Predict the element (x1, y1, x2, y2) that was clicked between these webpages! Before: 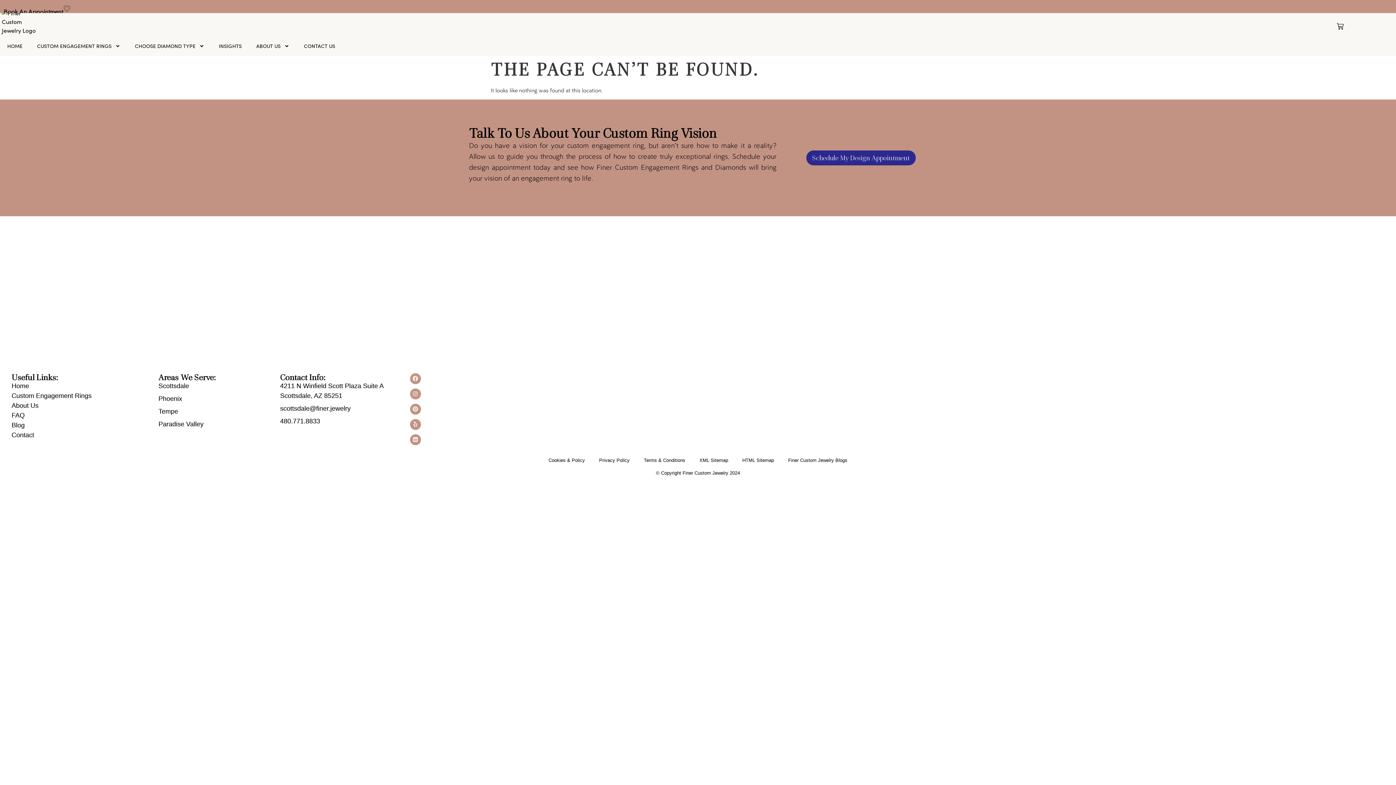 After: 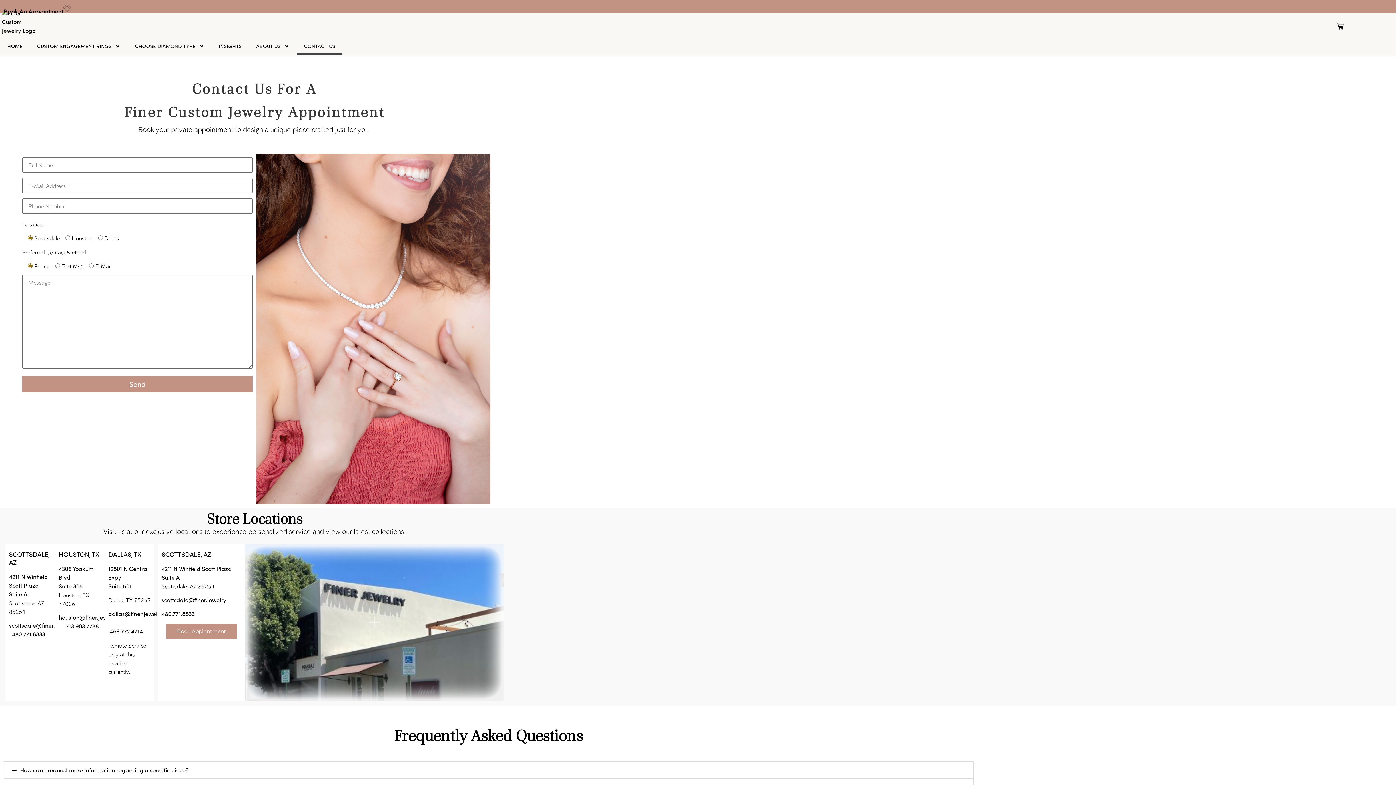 Action: label: CONTACT US bbox: (296, 37, 342, 54)